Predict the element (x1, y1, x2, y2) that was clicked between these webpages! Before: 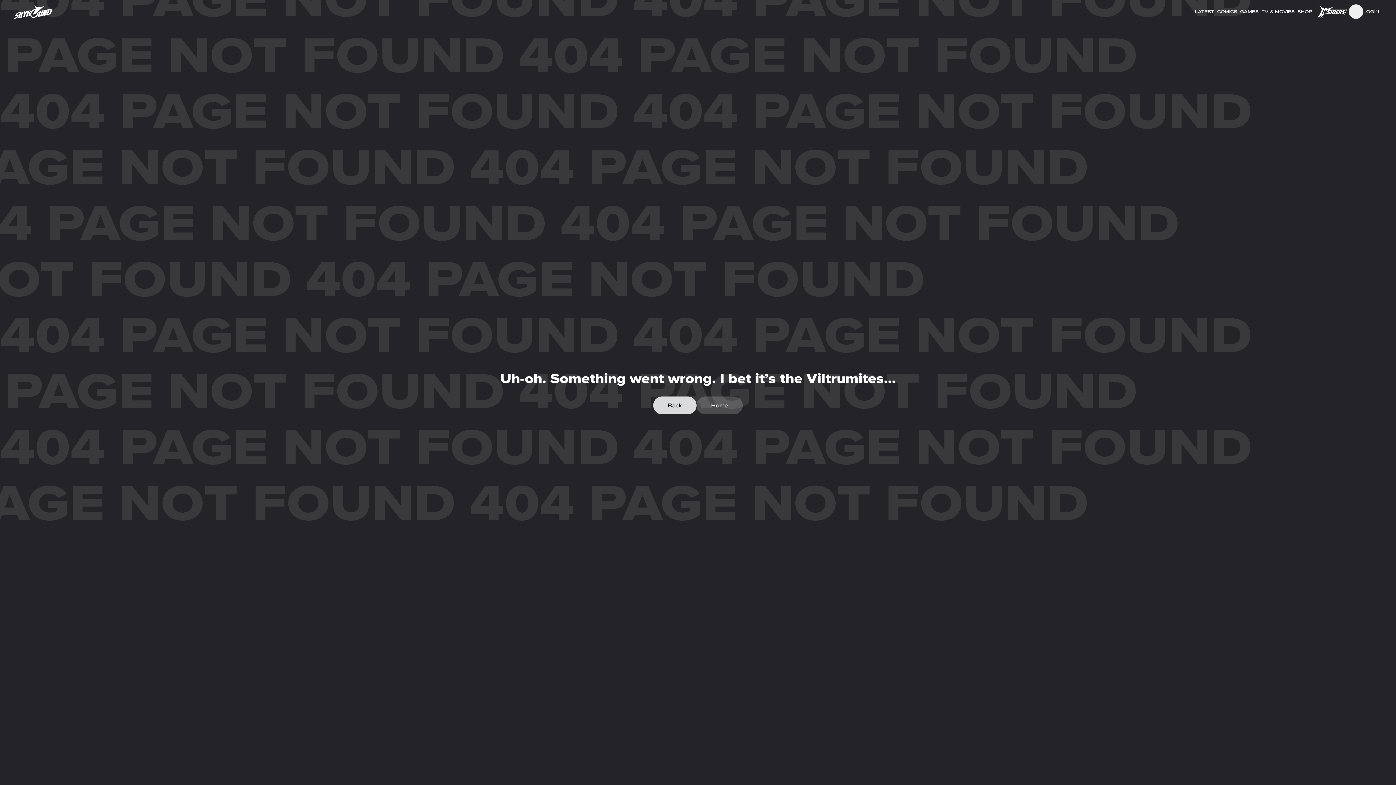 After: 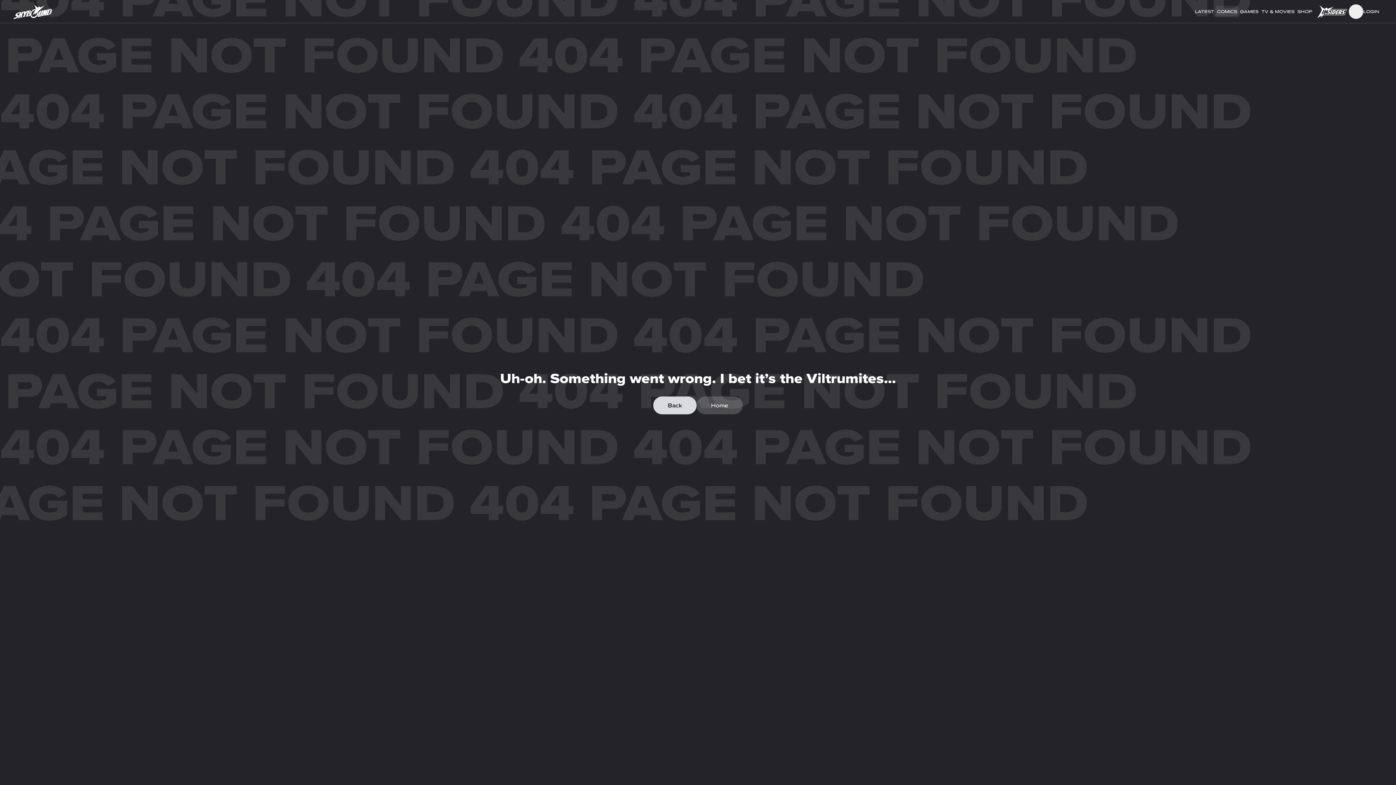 Action: bbox: (1216, 5, 1238, 17) label: COMICS